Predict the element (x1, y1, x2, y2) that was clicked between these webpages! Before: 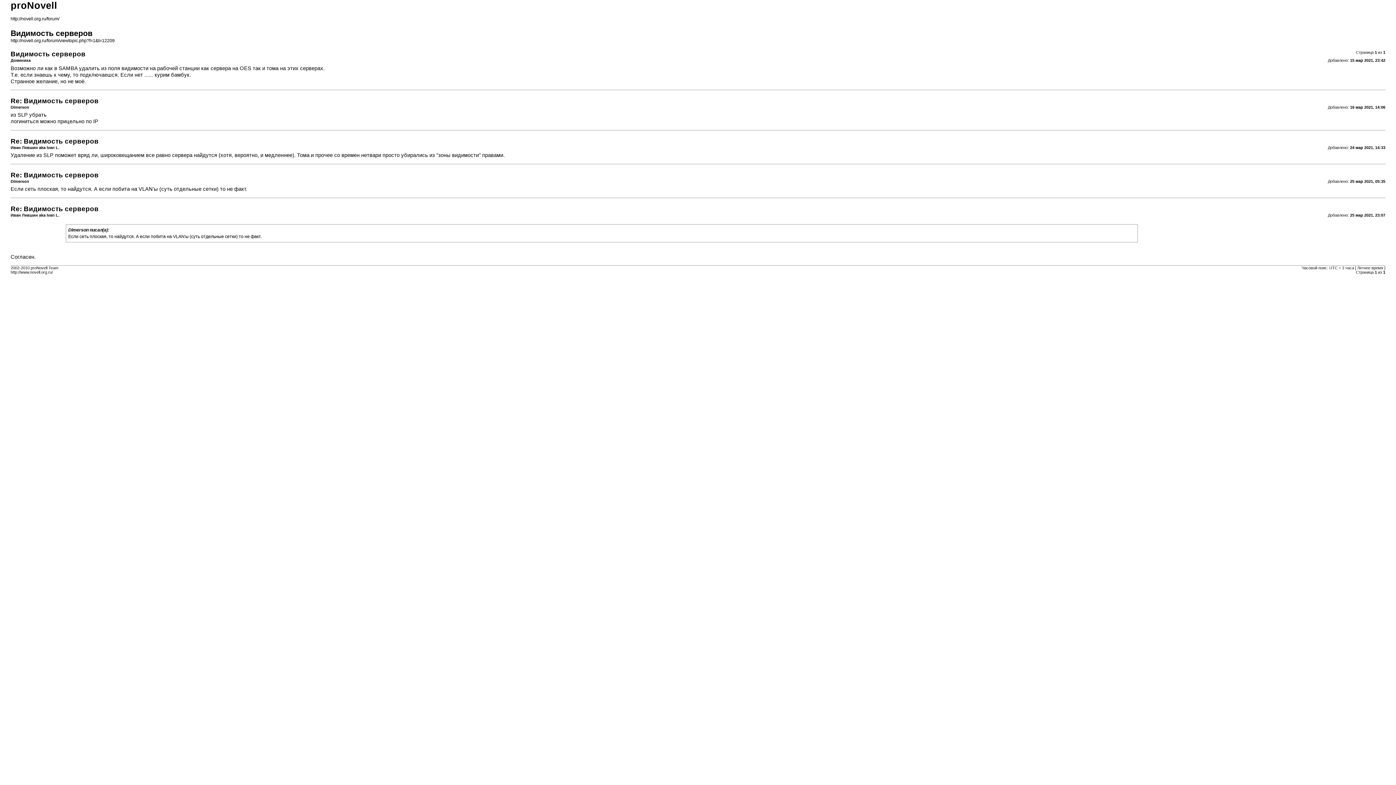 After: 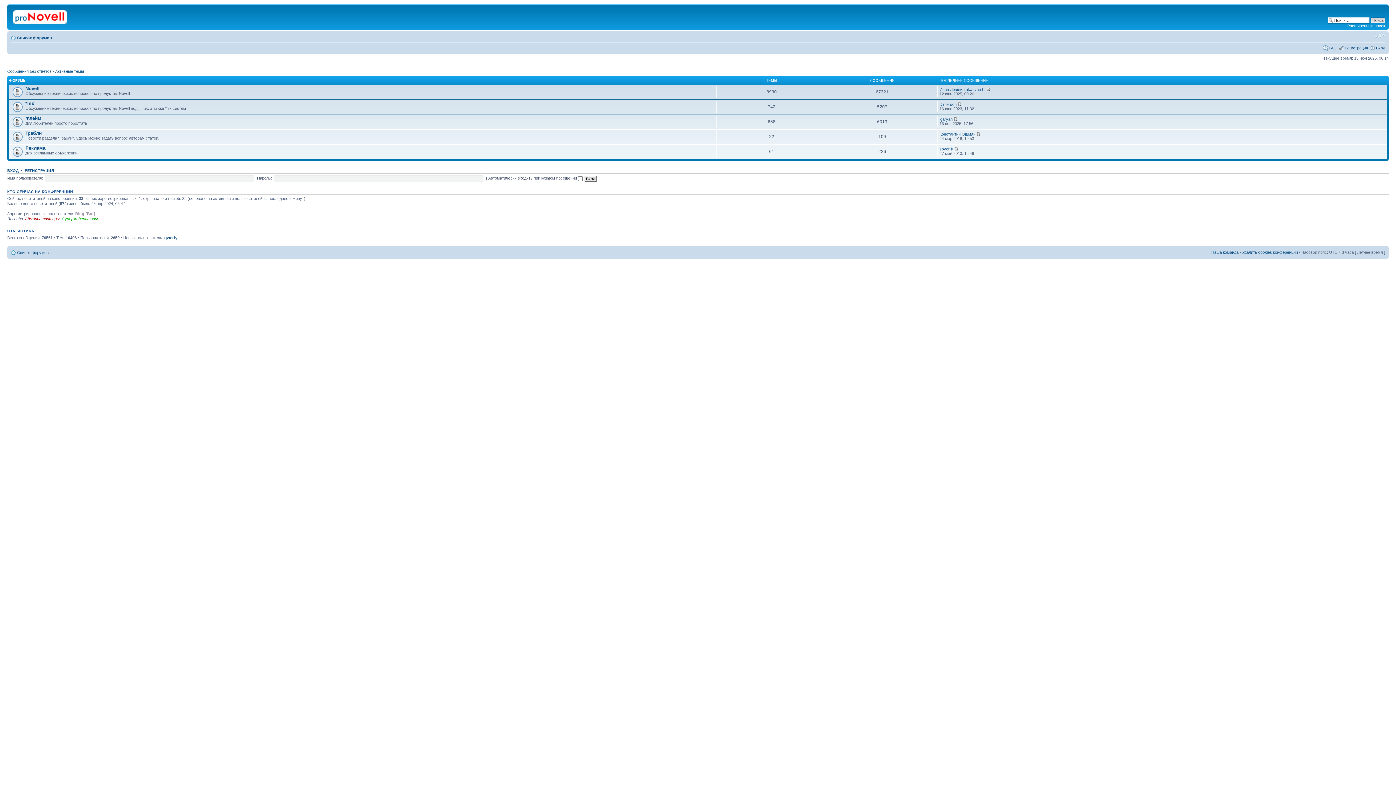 Action: label: http://novell.org.ru/forum/ bbox: (10, 16, 59, 21)